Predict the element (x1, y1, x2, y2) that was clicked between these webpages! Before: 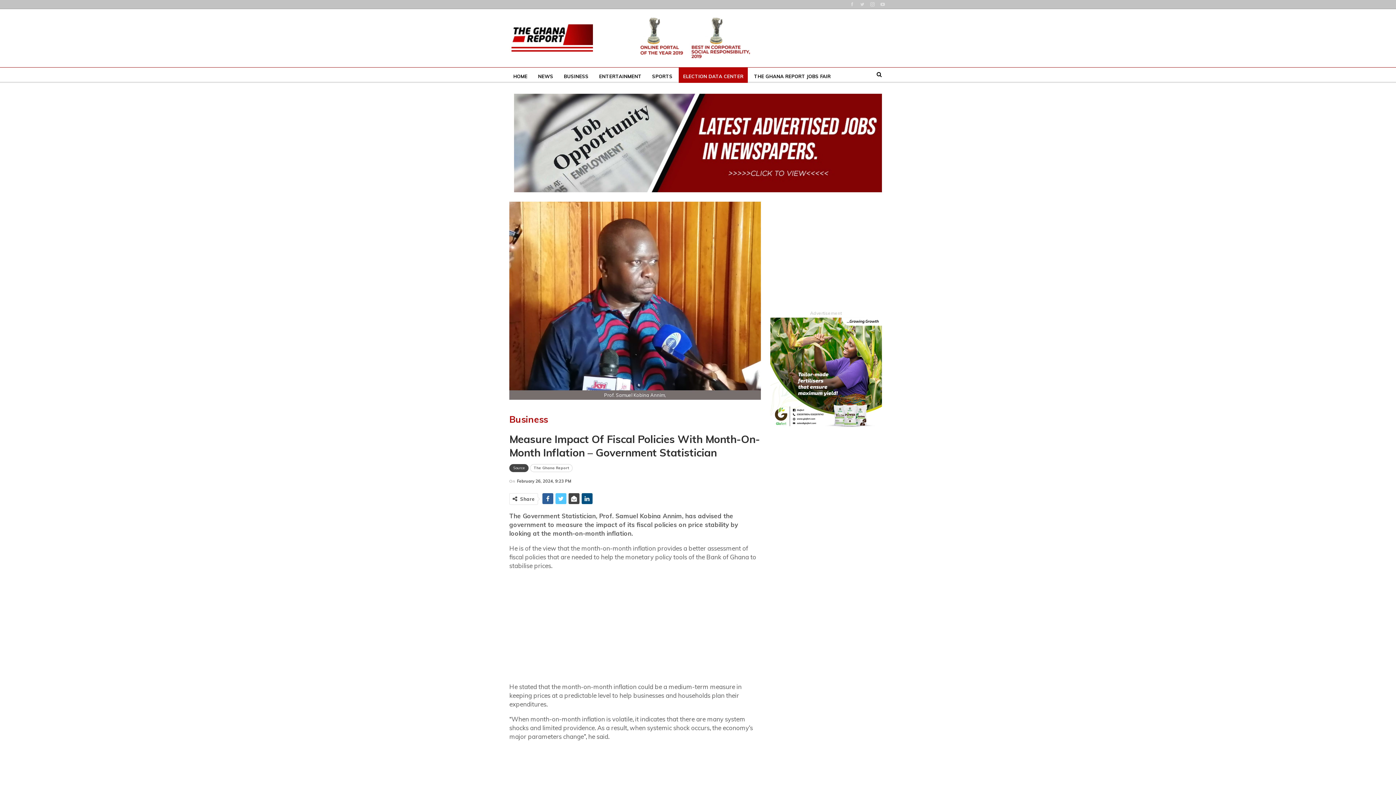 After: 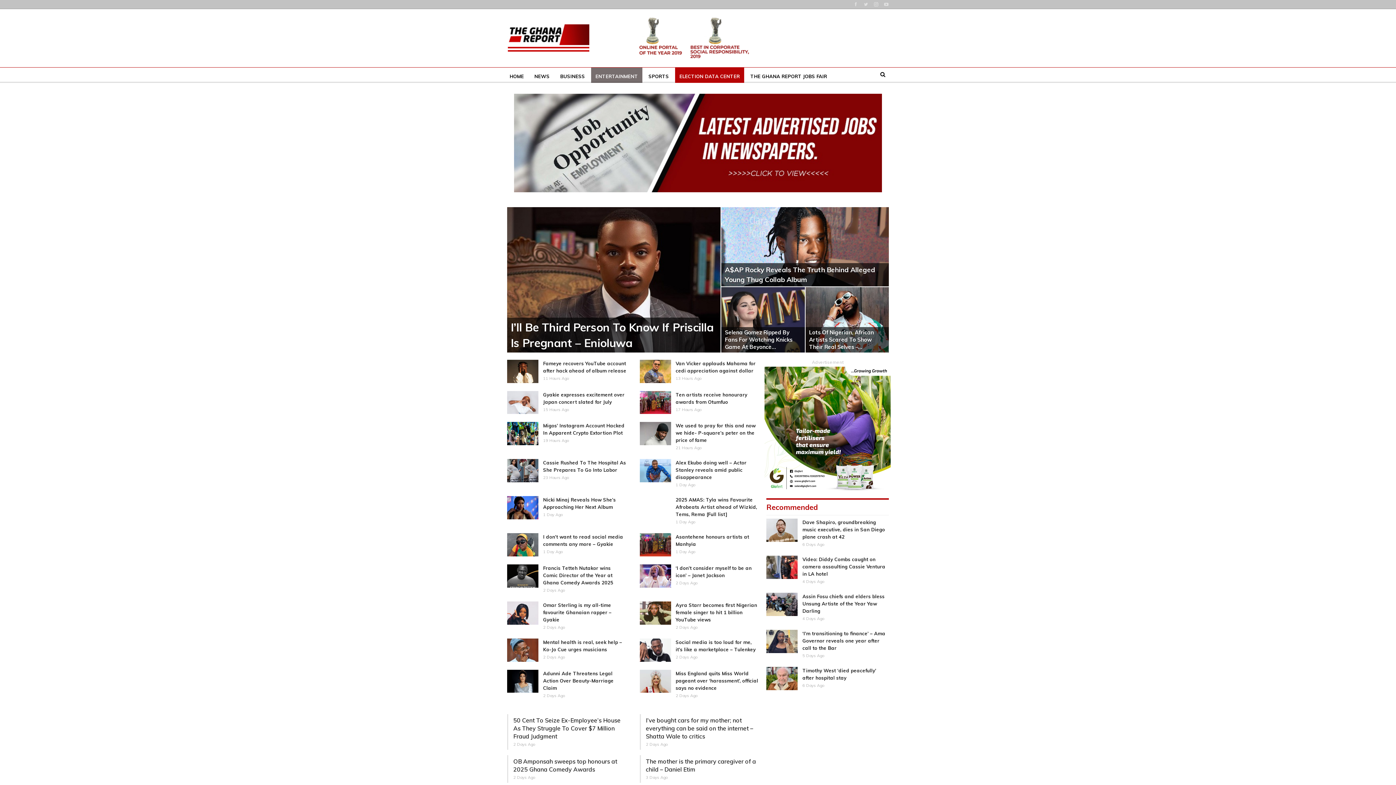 Action: label: ENTERTAINMENT bbox: (594, 67, 646, 85)